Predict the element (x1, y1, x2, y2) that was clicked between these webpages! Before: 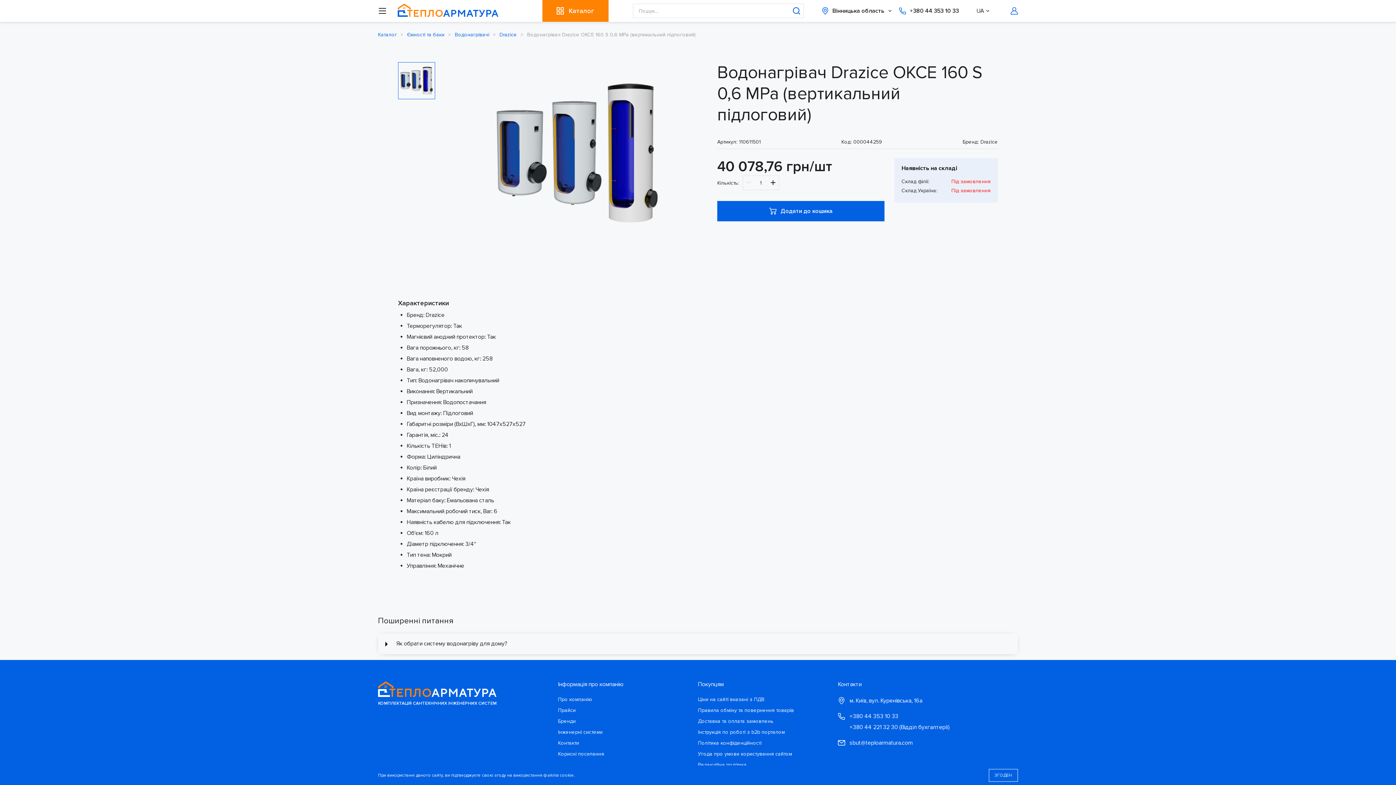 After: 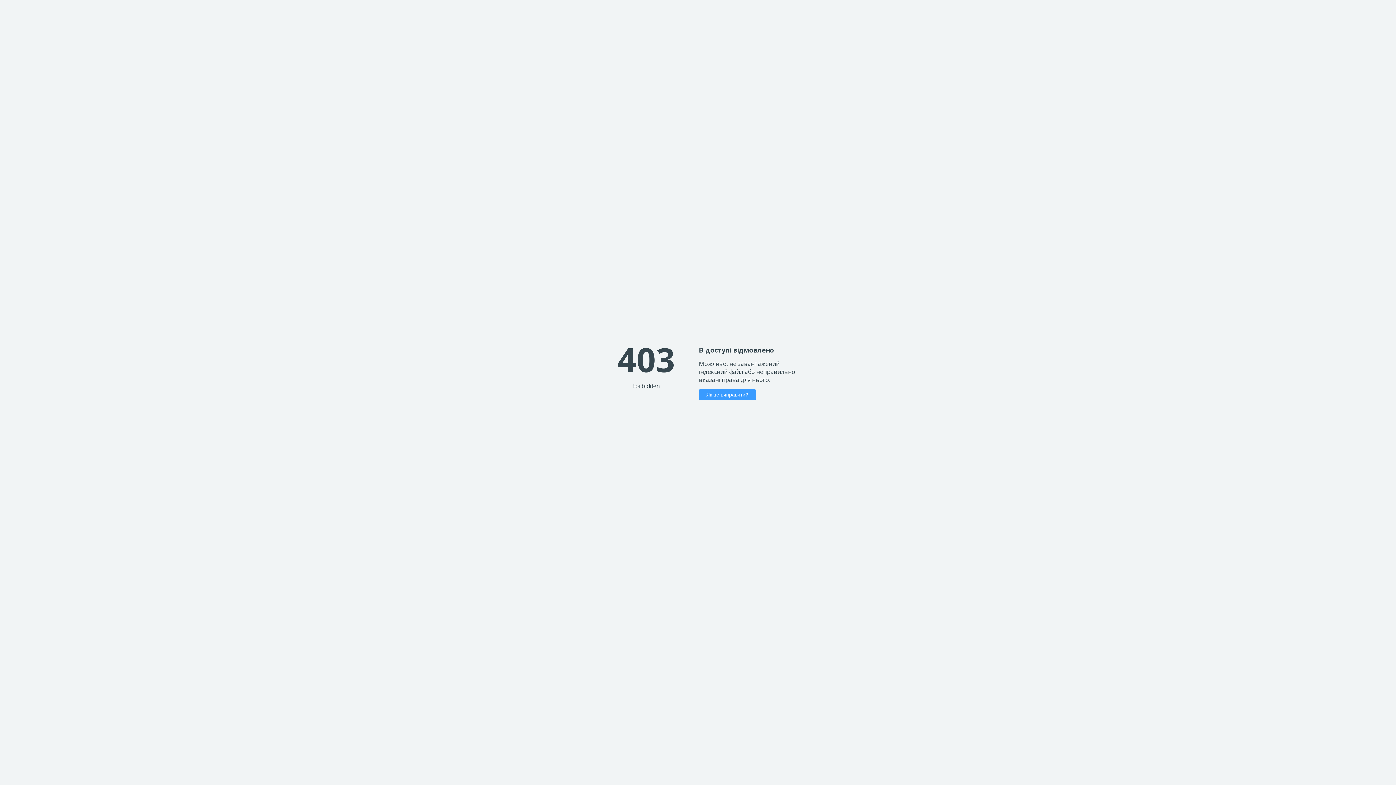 Action: label: Редакційна політика bbox: (698, 762, 746, 768)